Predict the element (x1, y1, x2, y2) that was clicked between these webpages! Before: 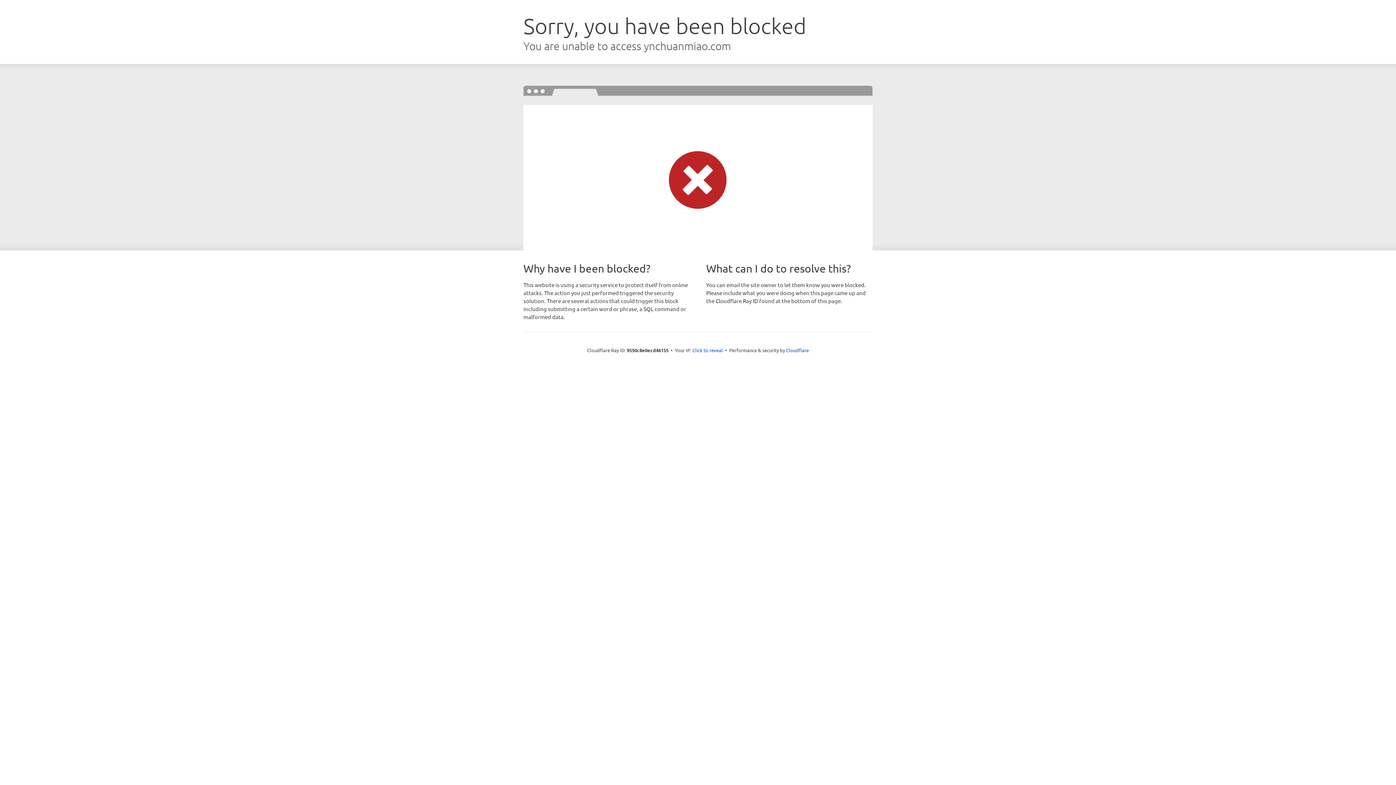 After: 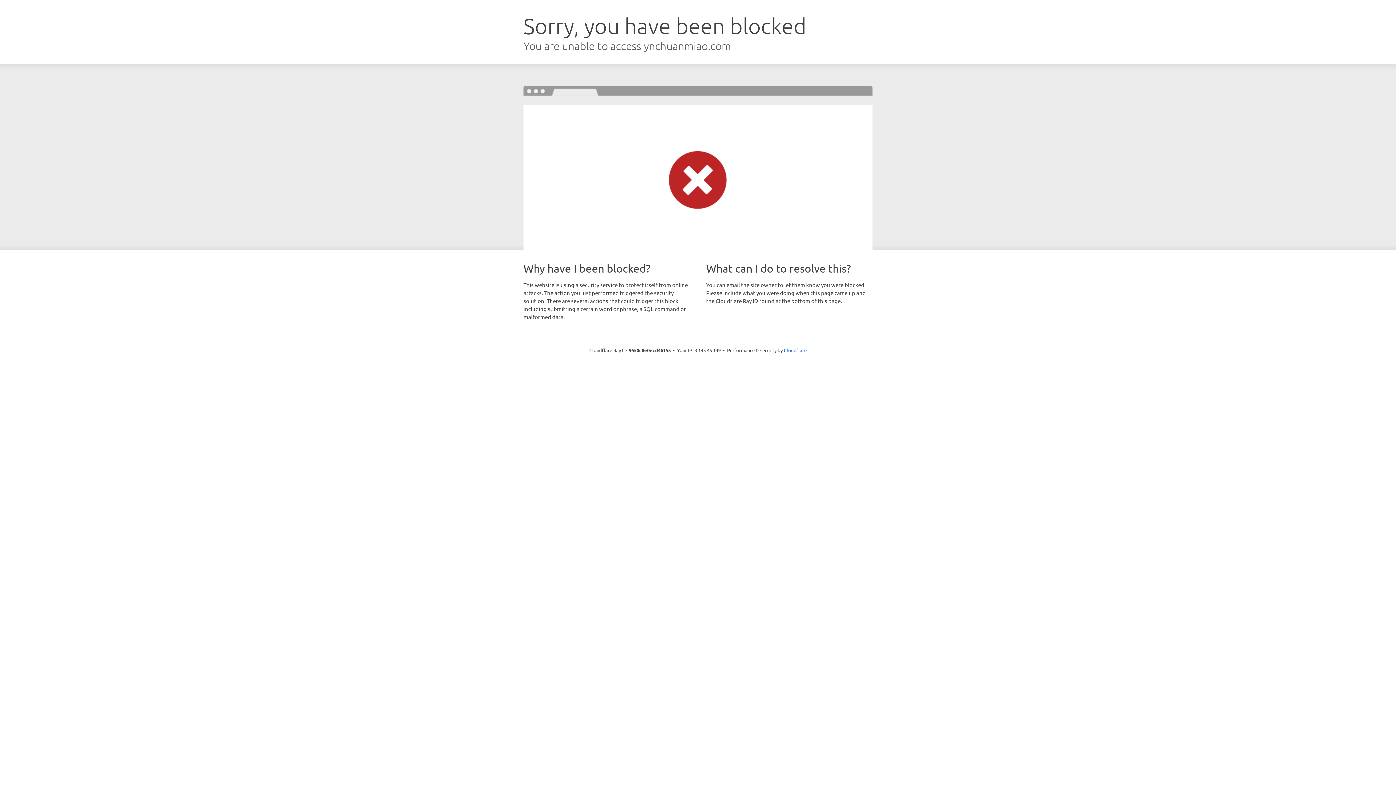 Action: bbox: (692, 346, 723, 353) label: Click to reveal